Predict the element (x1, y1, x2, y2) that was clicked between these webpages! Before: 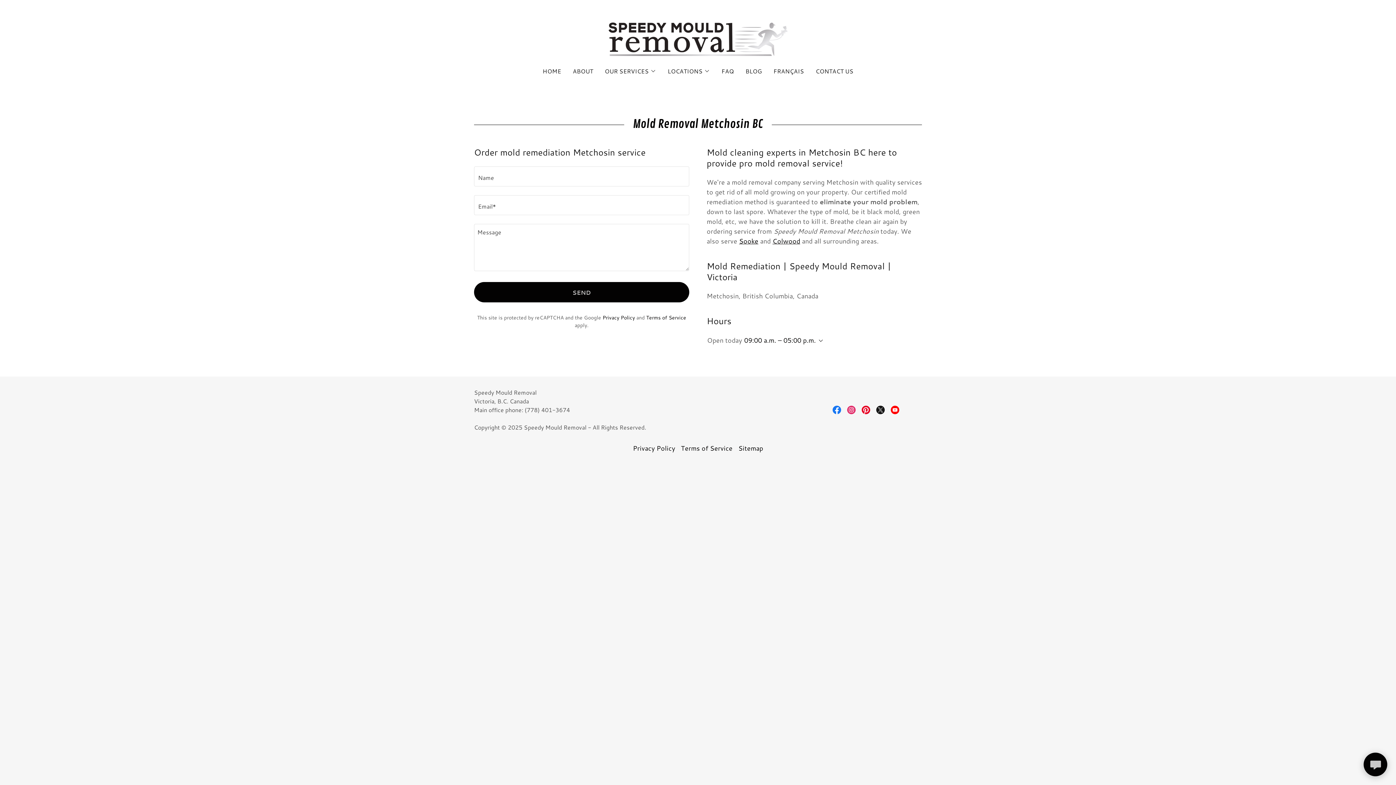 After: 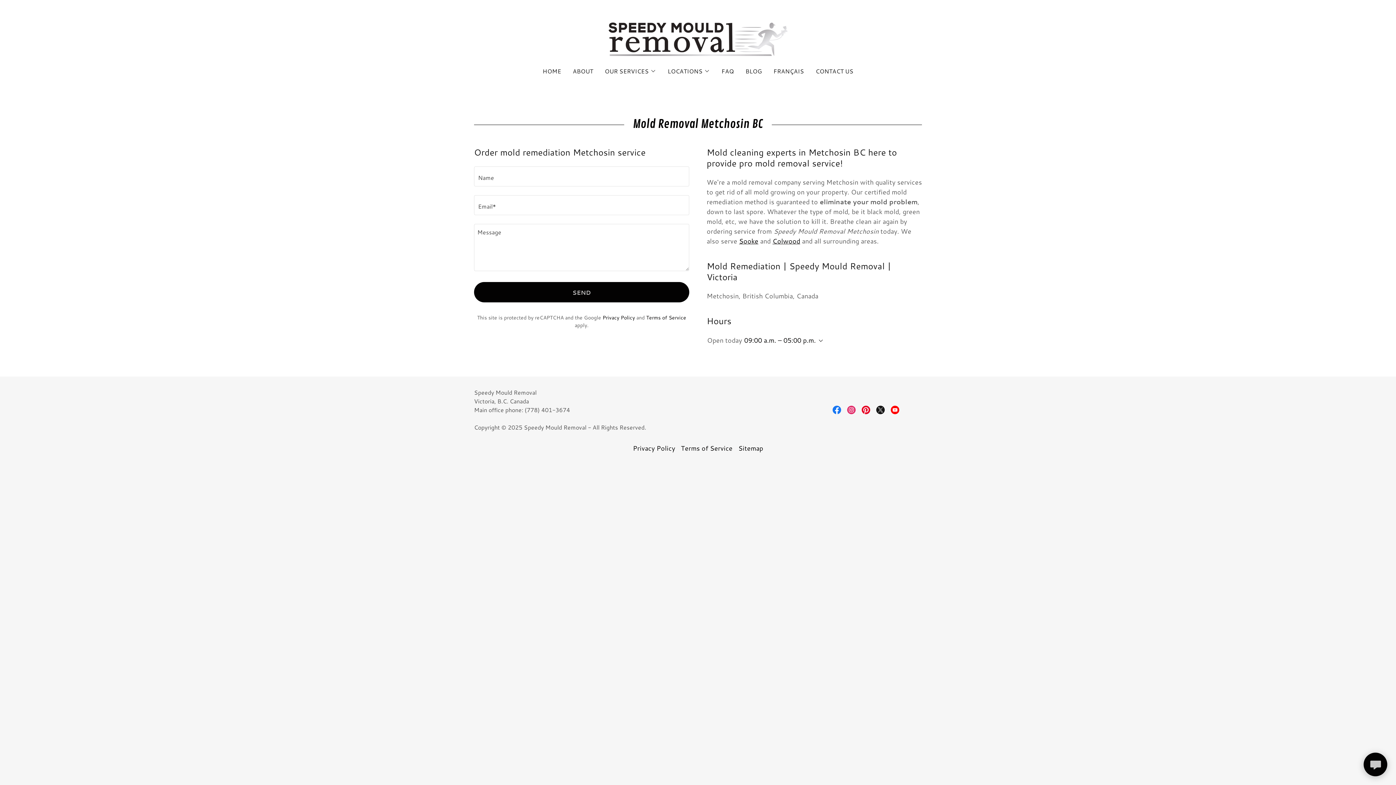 Action: label: X bbox: (873, 402, 888, 417)